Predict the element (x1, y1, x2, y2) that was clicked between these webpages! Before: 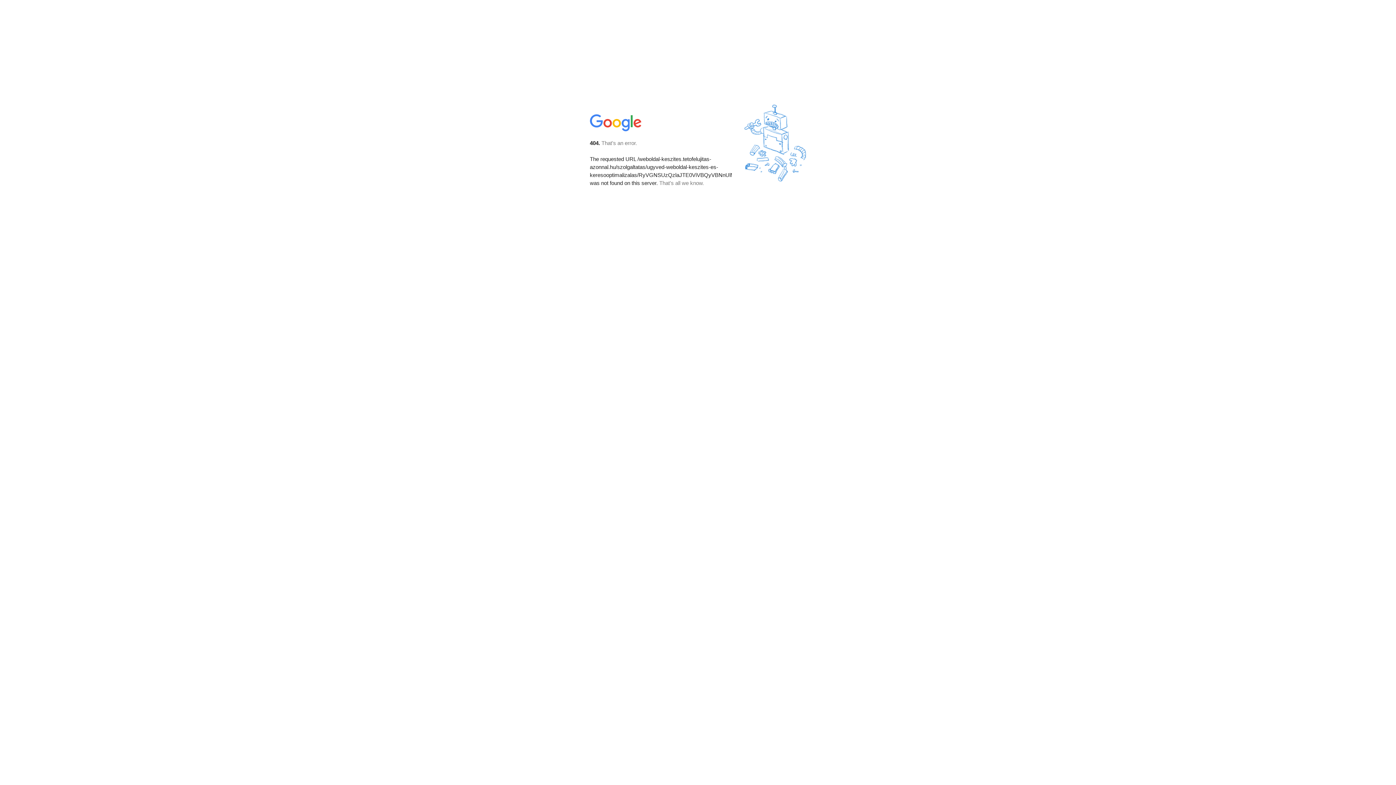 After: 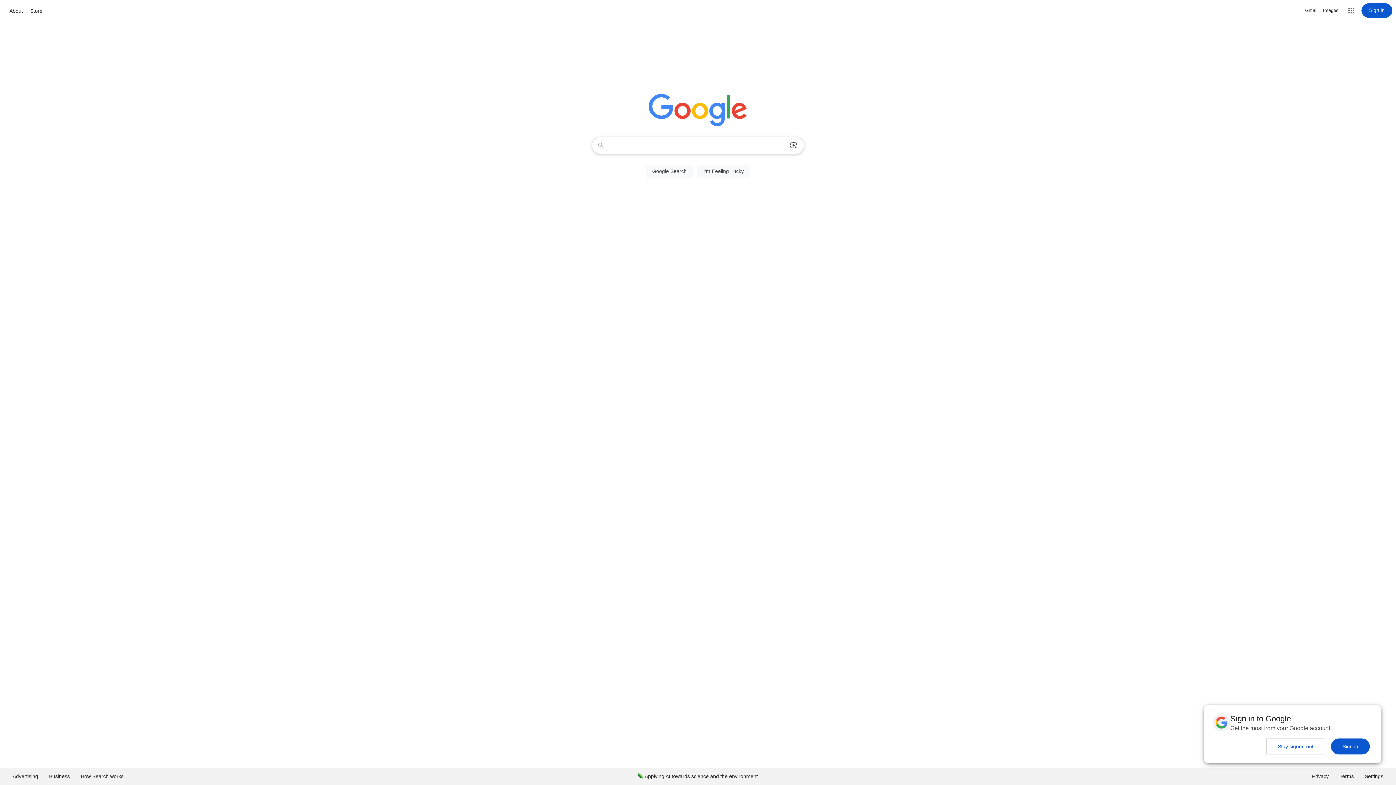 Action: bbox: (590, 127, 642, 134)